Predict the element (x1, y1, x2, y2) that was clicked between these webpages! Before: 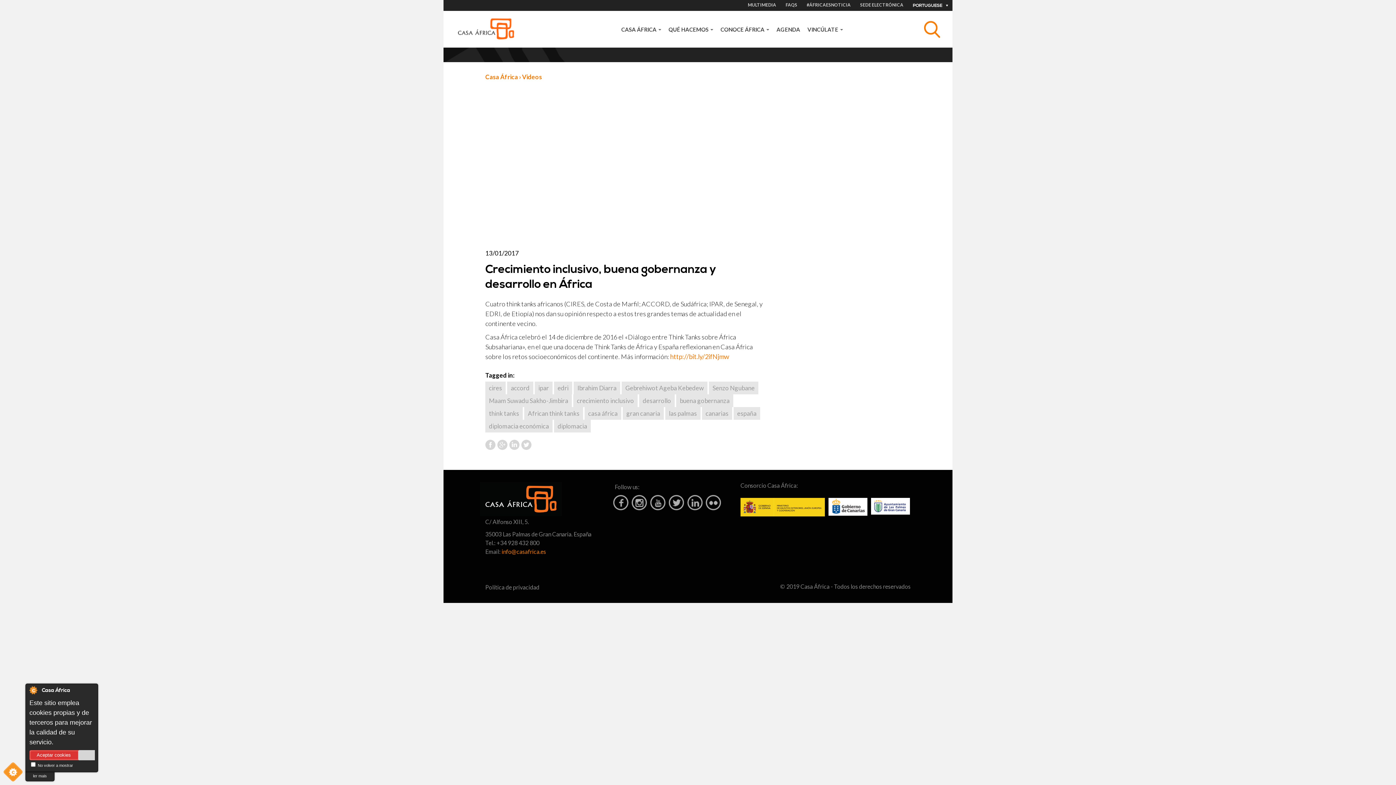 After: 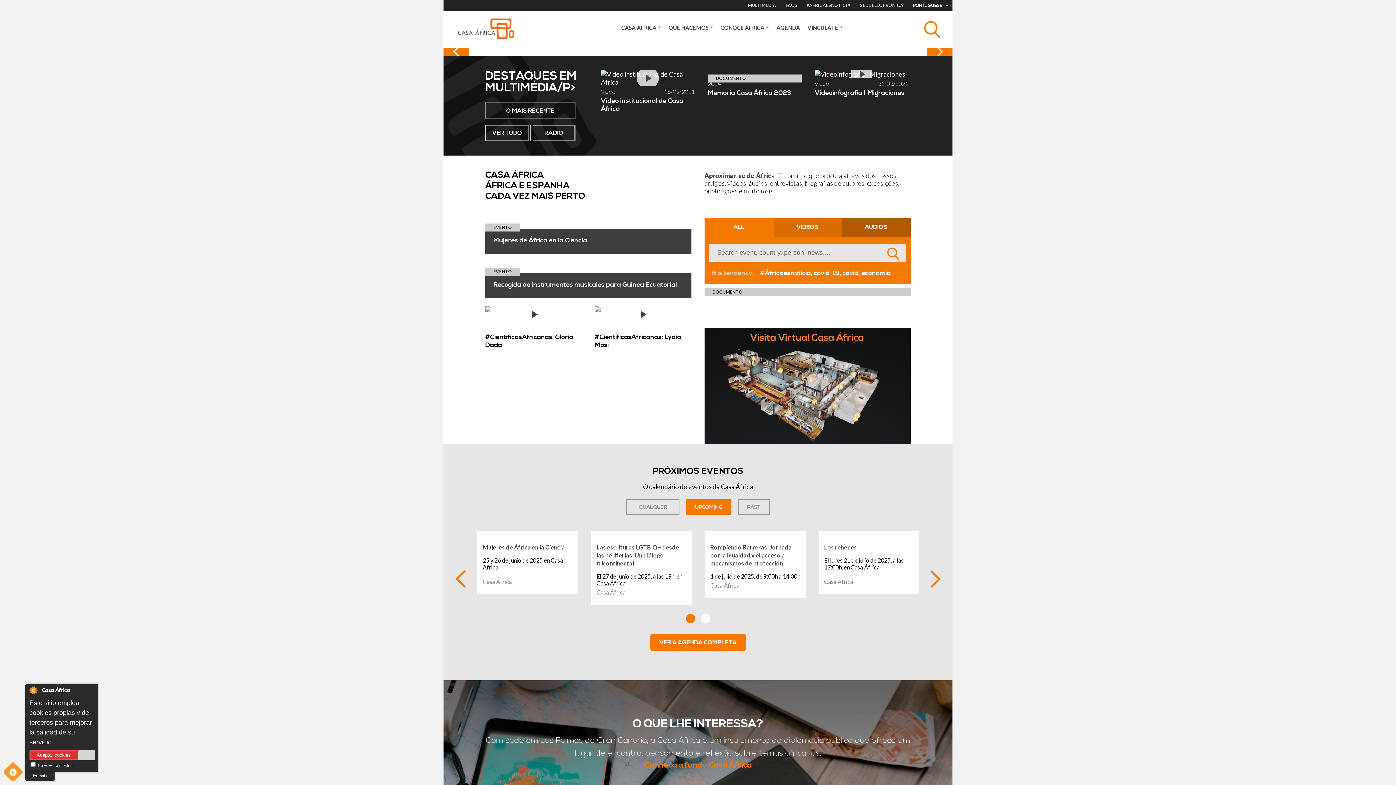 Action: bbox: (485, 73, 518, 80) label: Casa África